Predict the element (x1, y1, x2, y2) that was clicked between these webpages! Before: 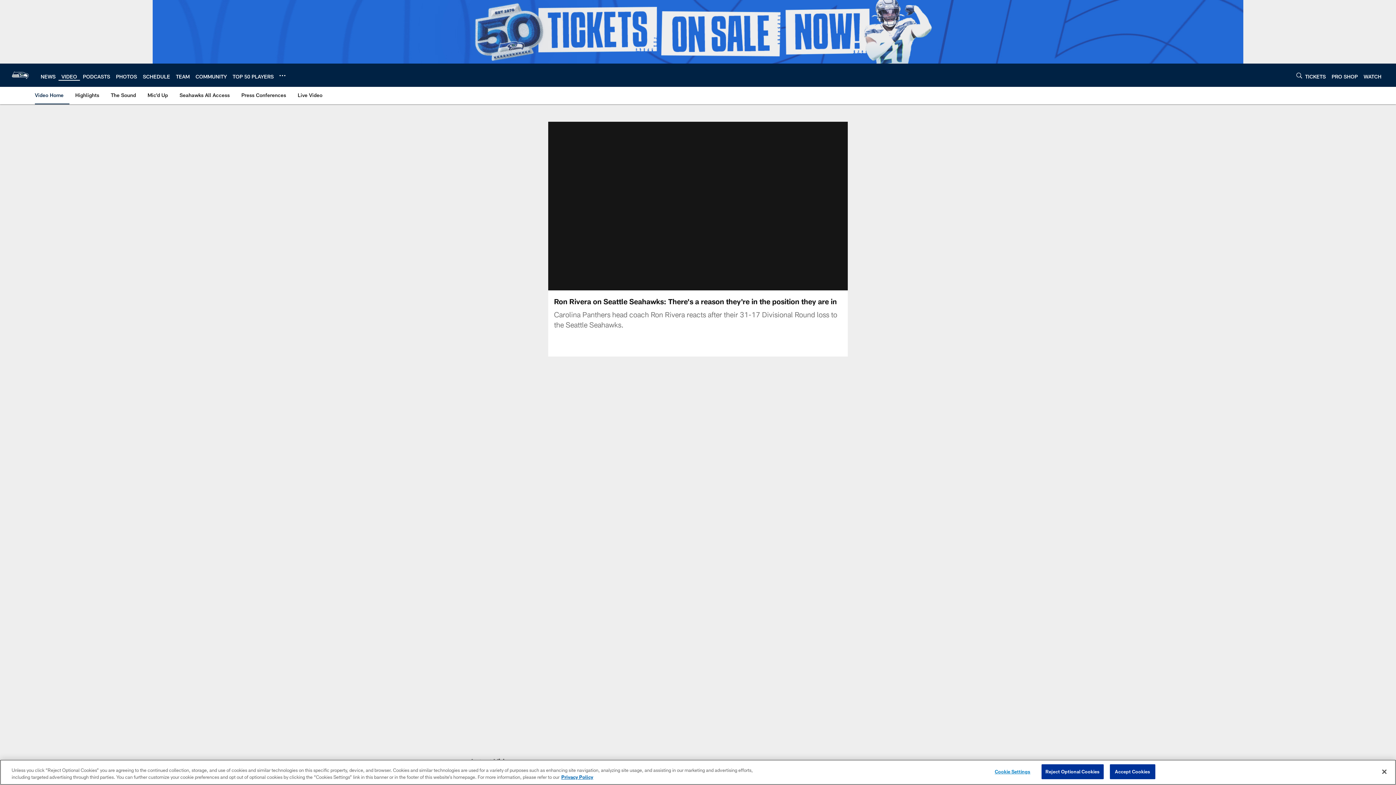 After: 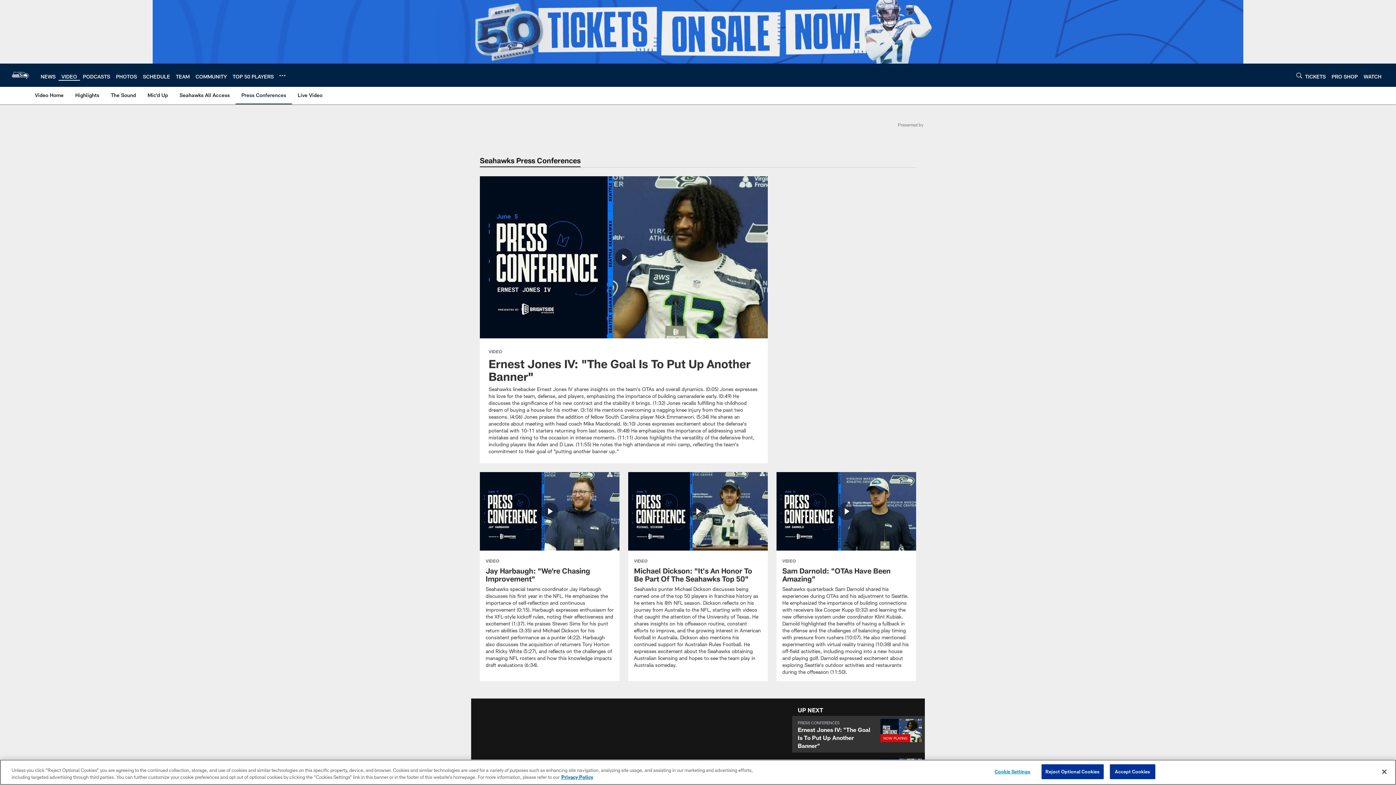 Action: label: Press Conferences bbox: (238, 86, 289, 103)